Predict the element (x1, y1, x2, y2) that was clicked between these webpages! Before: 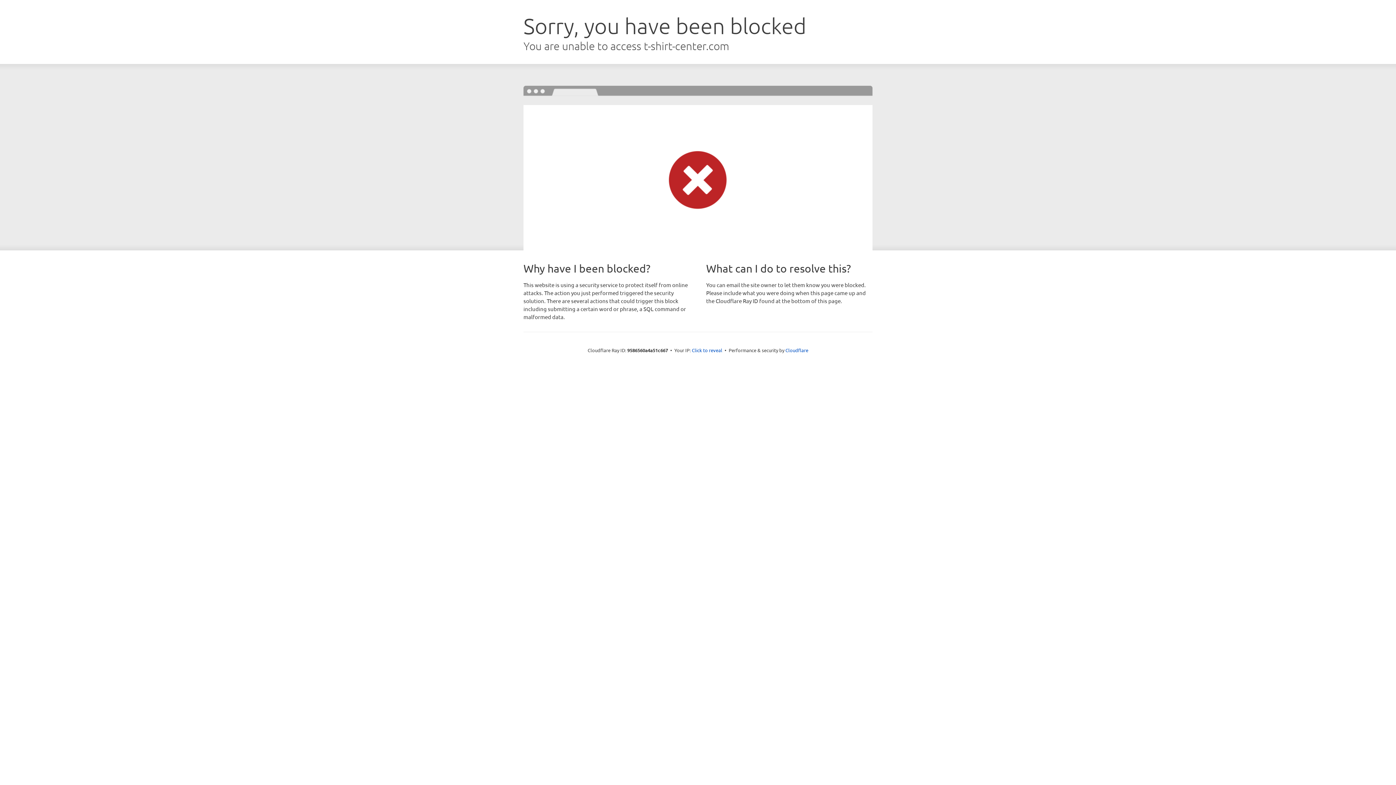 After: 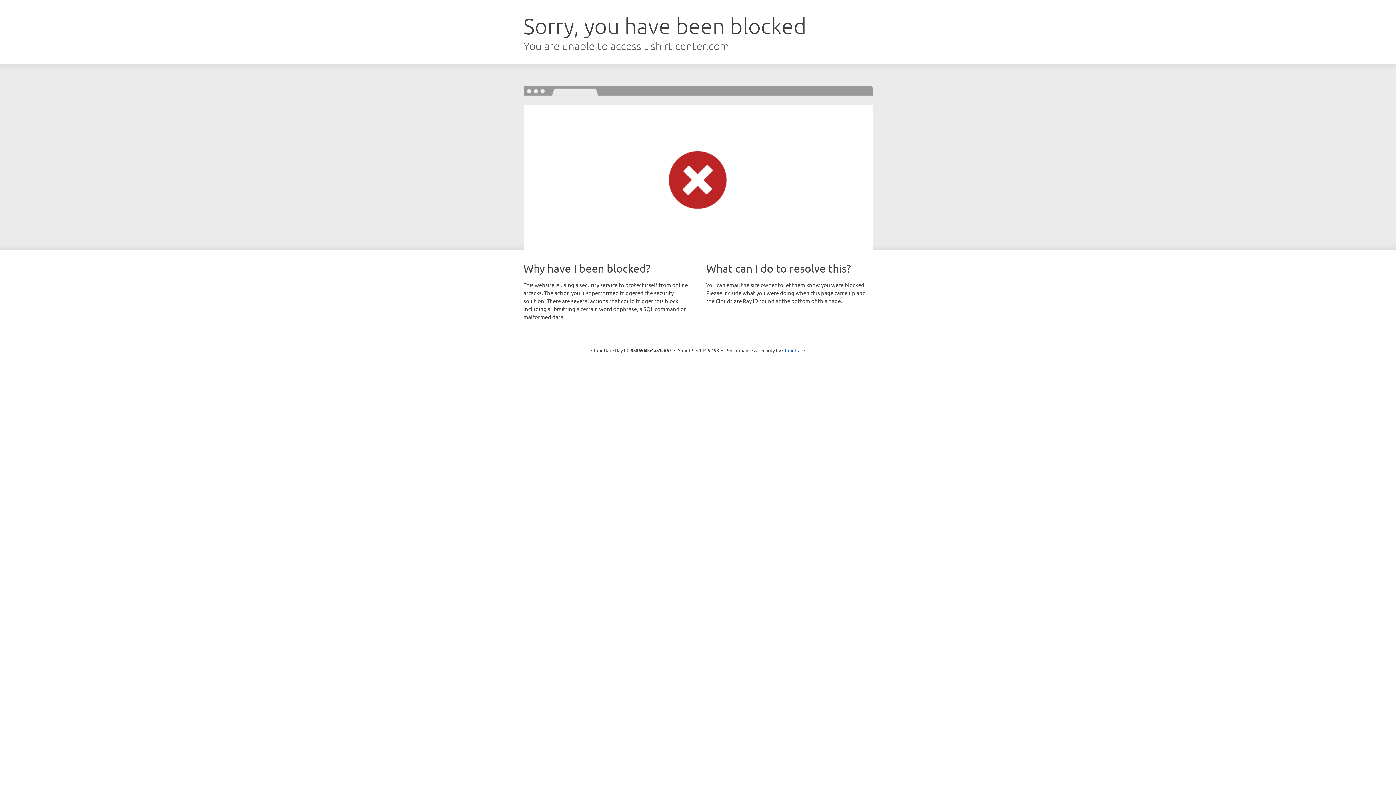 Action: label: Click to reveal bbox: (692, 346, 722, 353)